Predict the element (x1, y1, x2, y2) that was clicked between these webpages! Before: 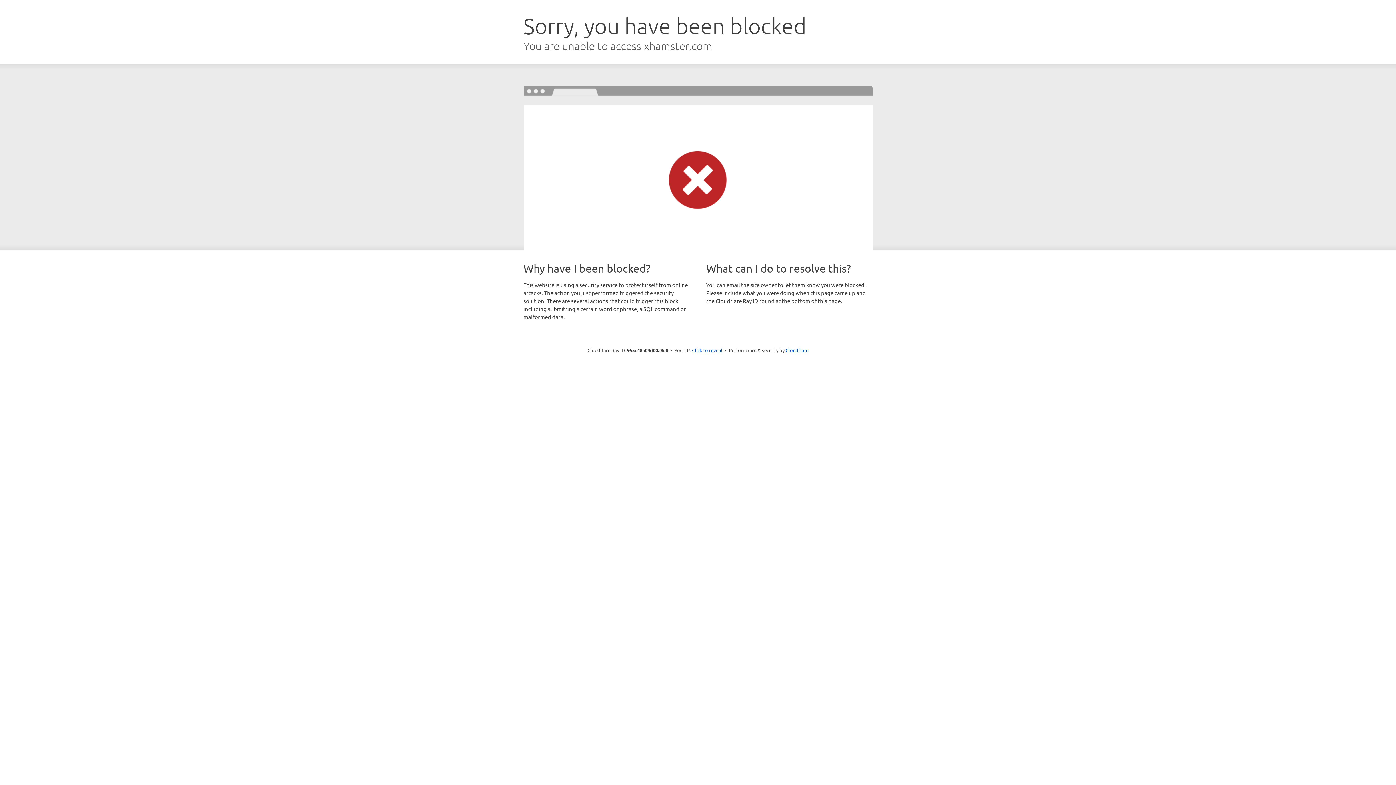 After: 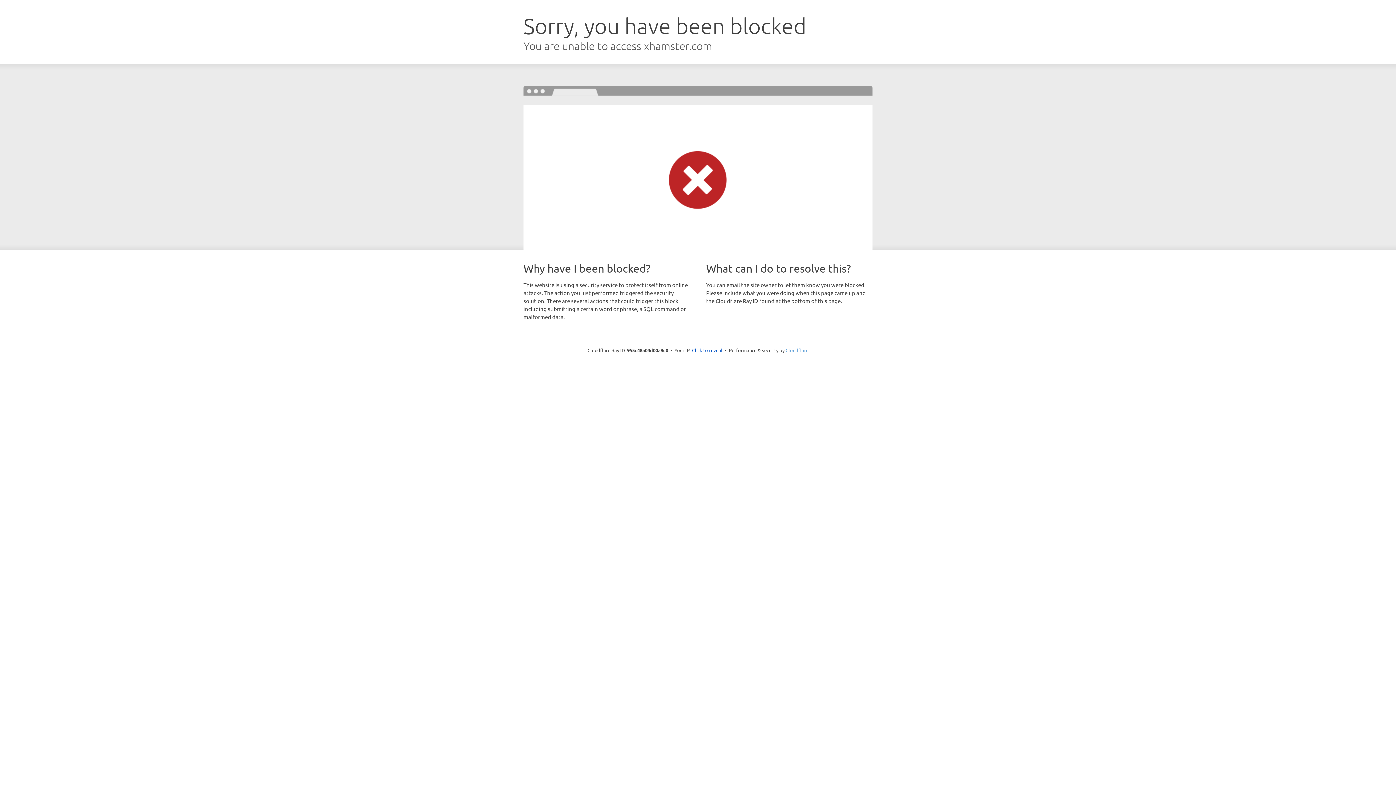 Action: bbox: (785, 347, 808, 353) label: Cloudflare